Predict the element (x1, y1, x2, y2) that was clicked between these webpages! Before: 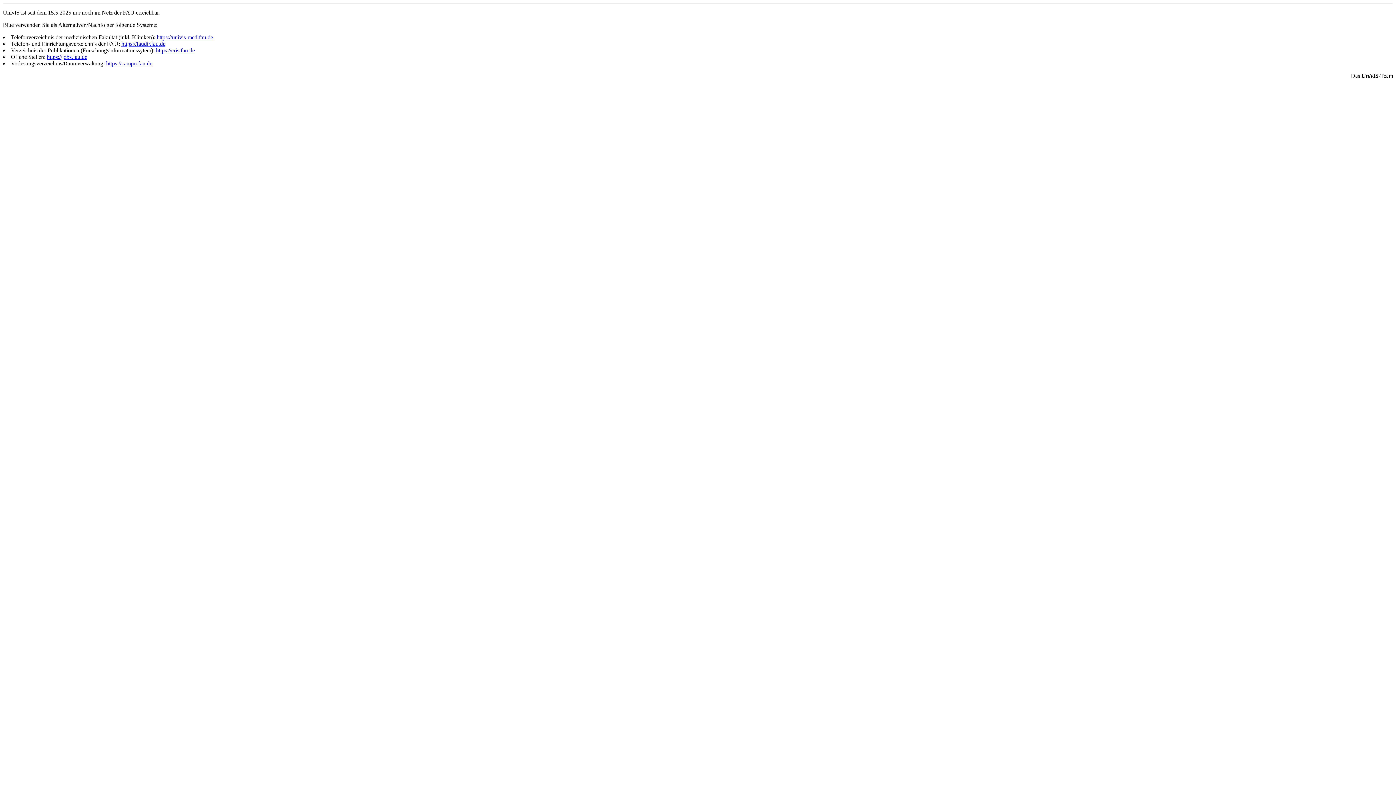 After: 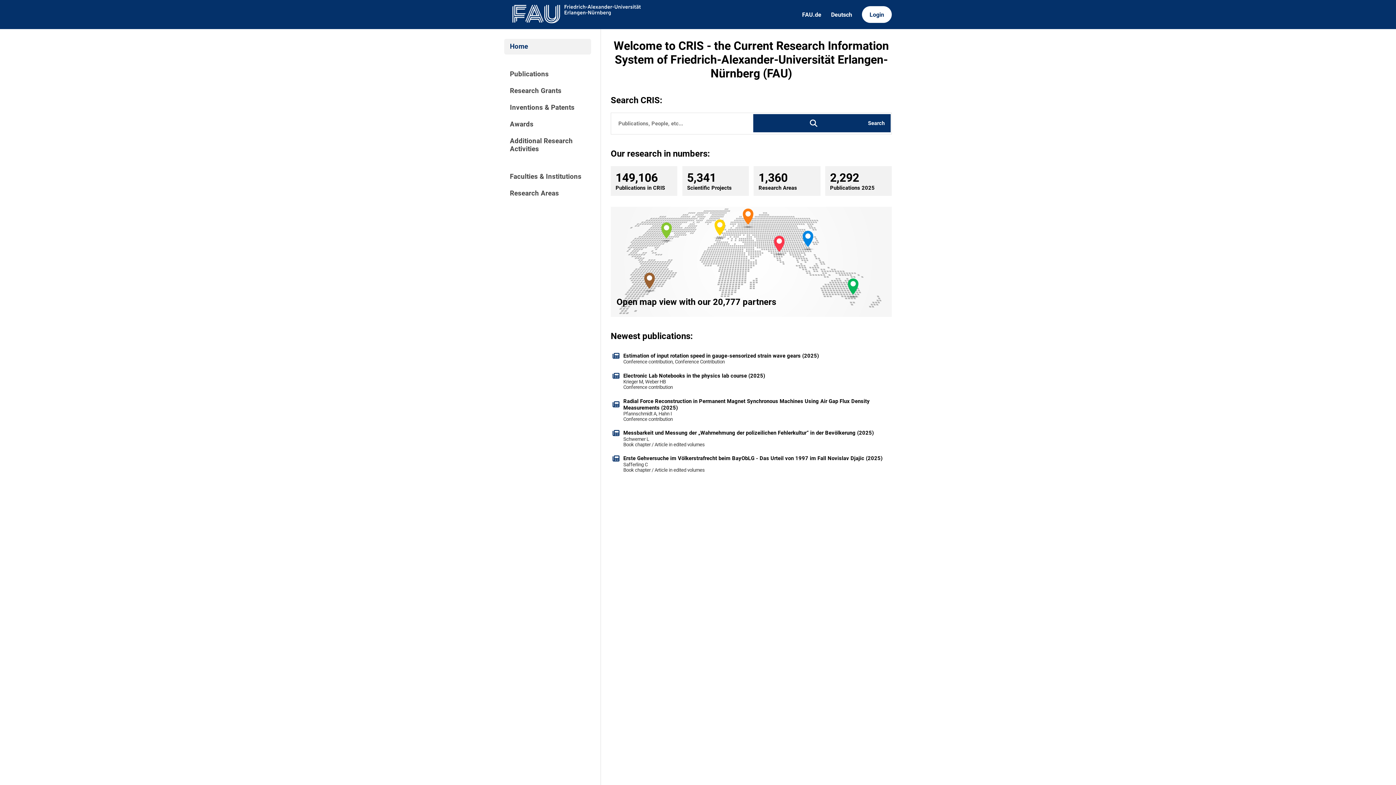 Action: label: https://cris.fau.de bbox: (156, 47, 194, 53)